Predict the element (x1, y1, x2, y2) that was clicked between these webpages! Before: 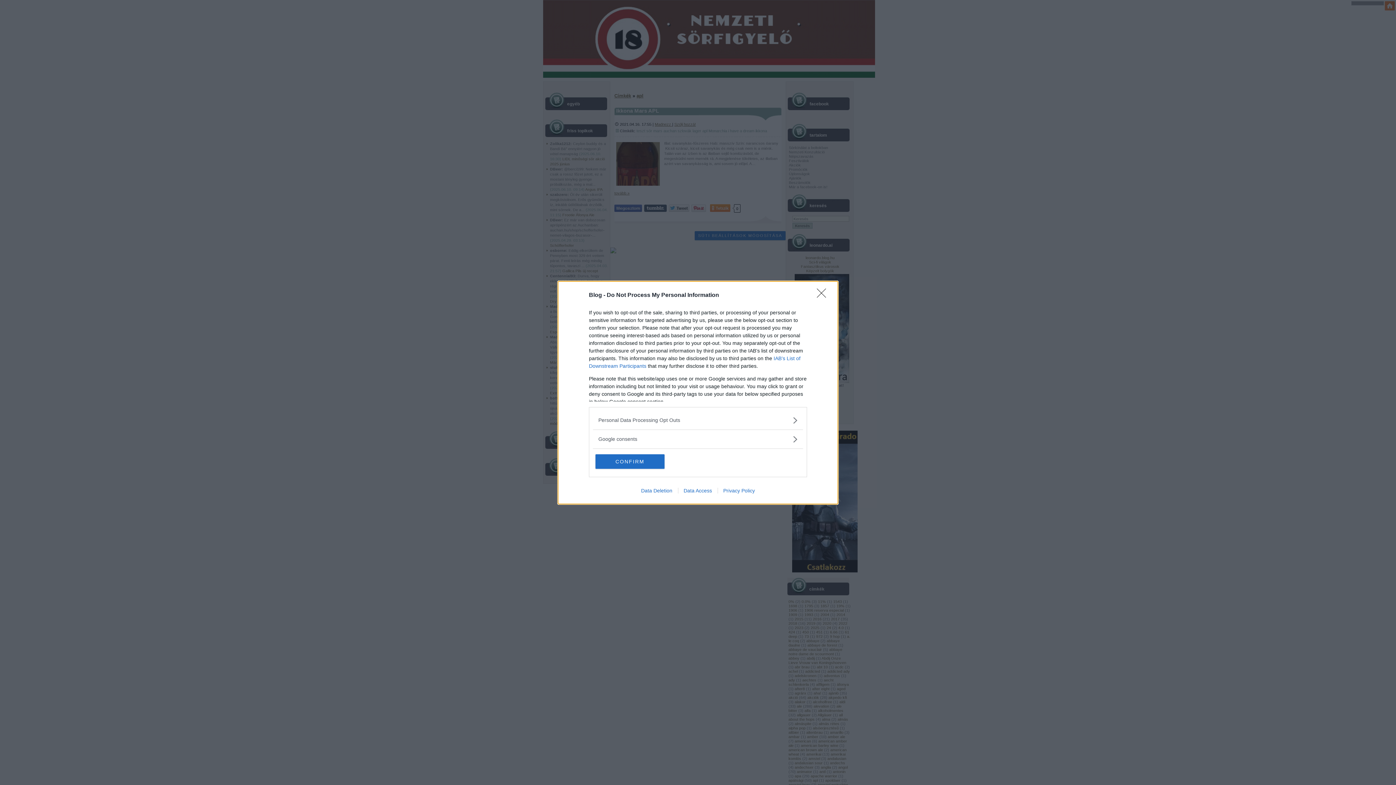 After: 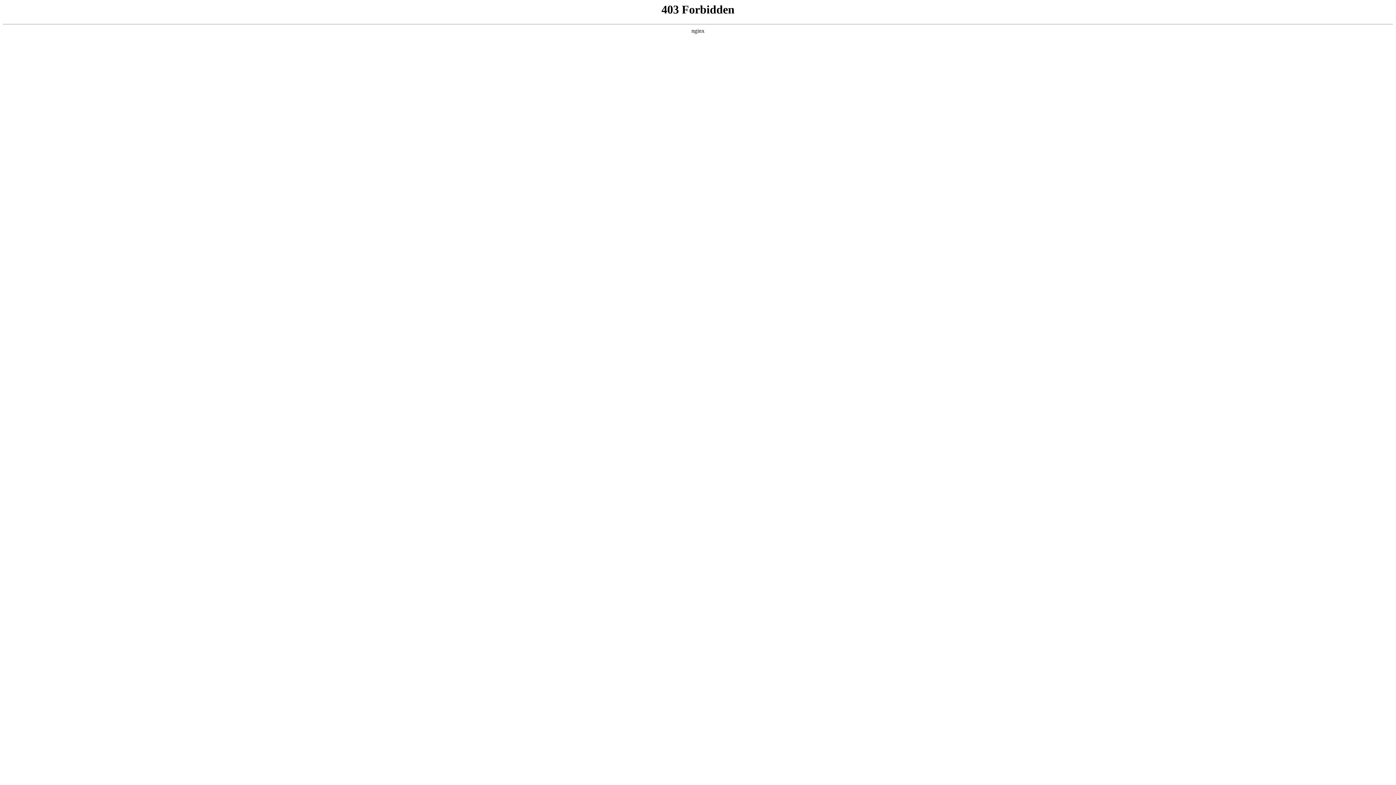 Action: bbox: (635, 487, 678, 493) label: Data Deletion